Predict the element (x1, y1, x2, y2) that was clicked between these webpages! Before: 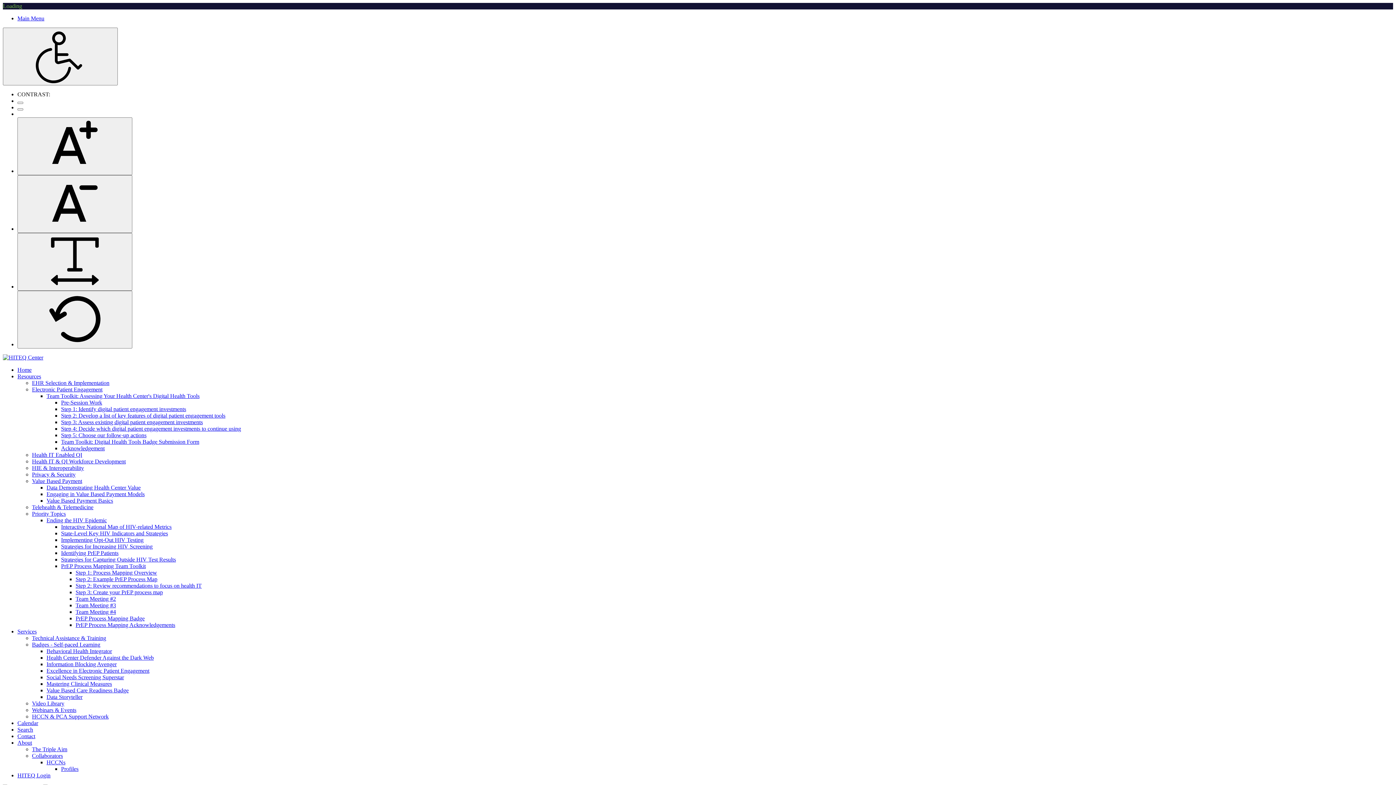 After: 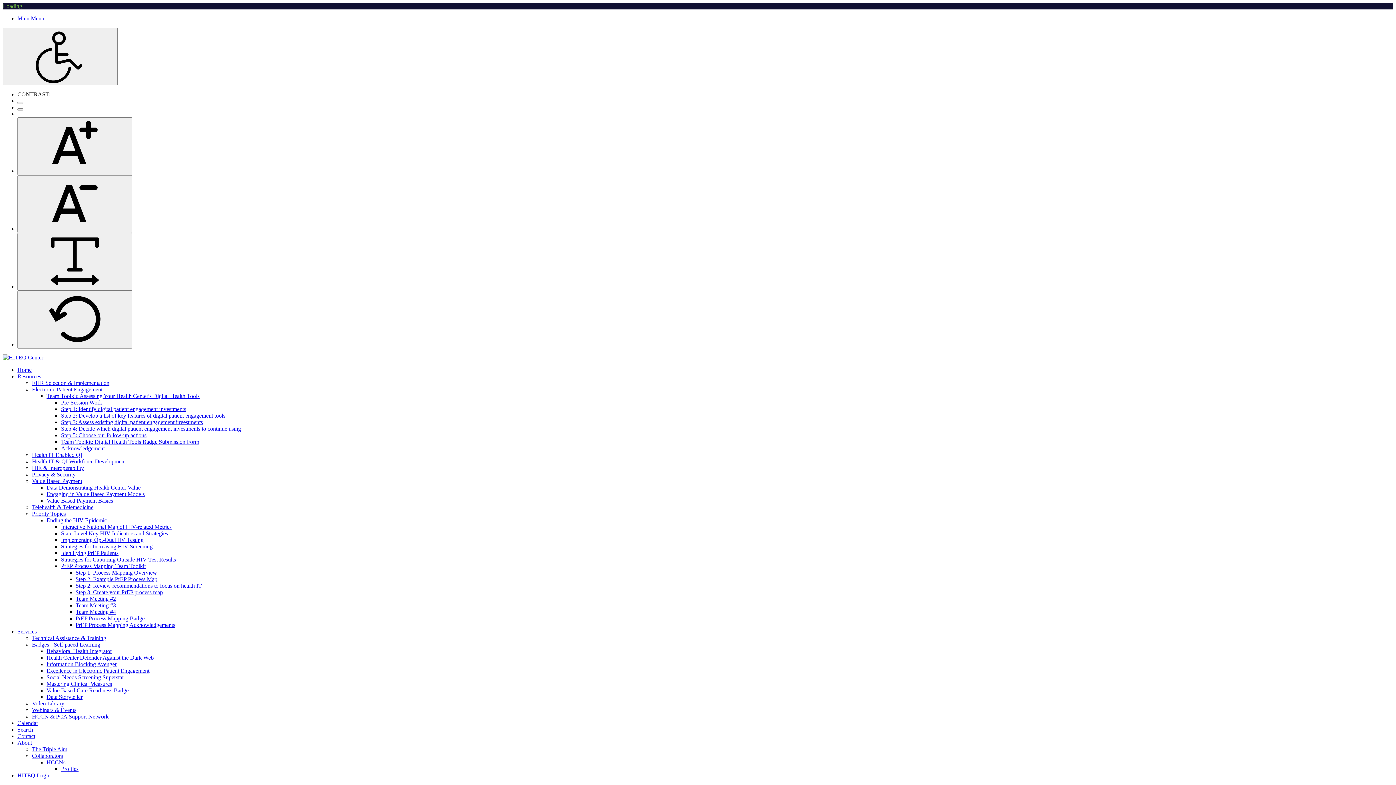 Action: bbox: (32, 458, 125, 464) label: Health IT & QI Workforce Development